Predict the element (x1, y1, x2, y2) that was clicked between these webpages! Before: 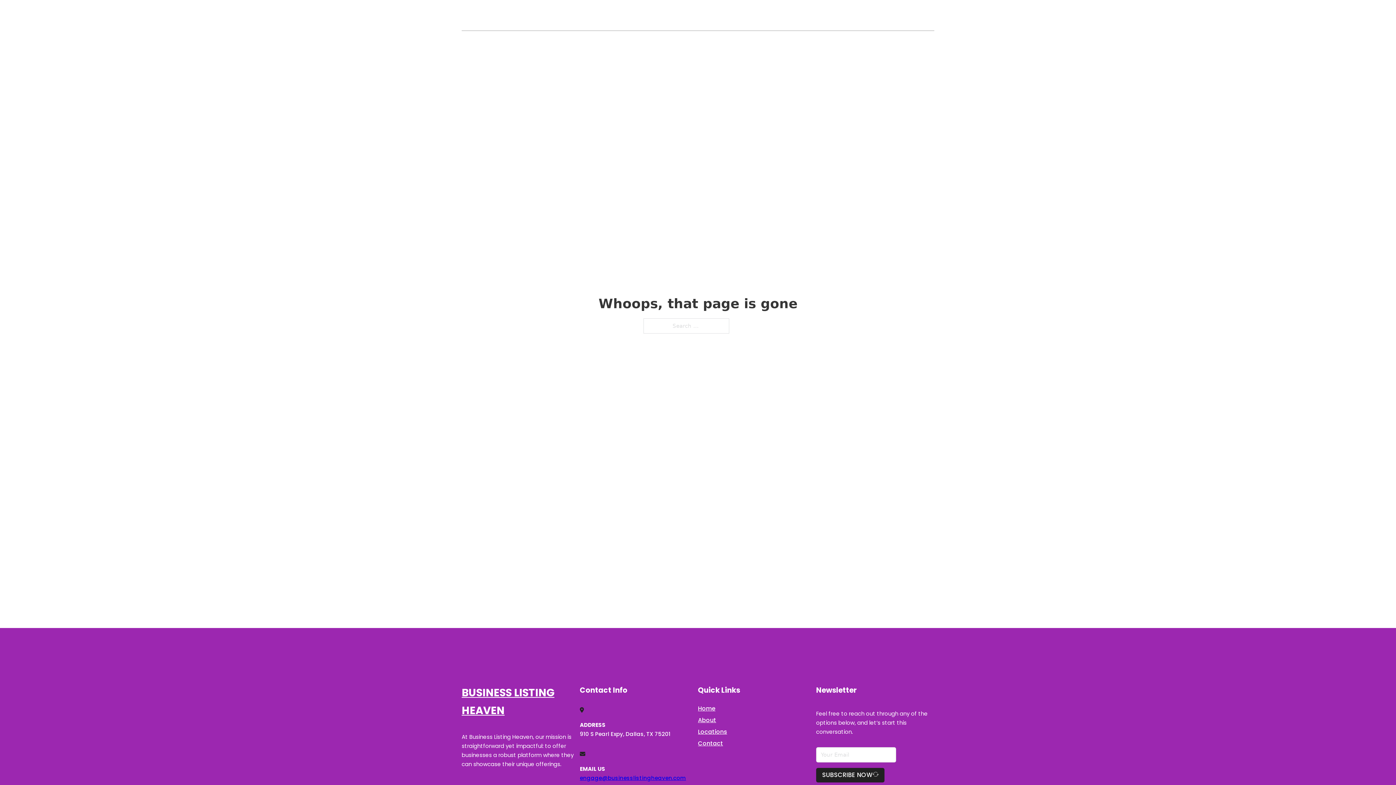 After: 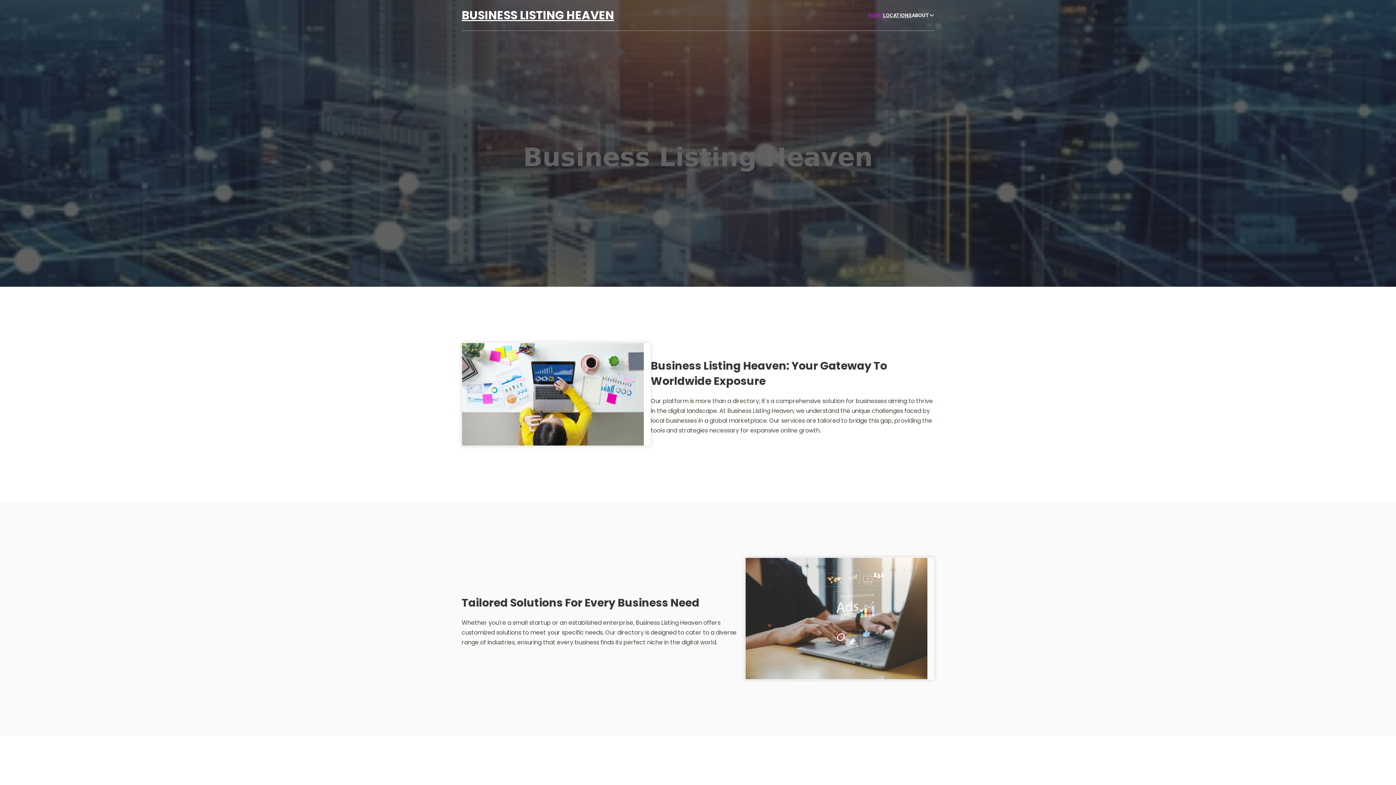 Action: bbox: (868, 11, 883, 19) label: HOME